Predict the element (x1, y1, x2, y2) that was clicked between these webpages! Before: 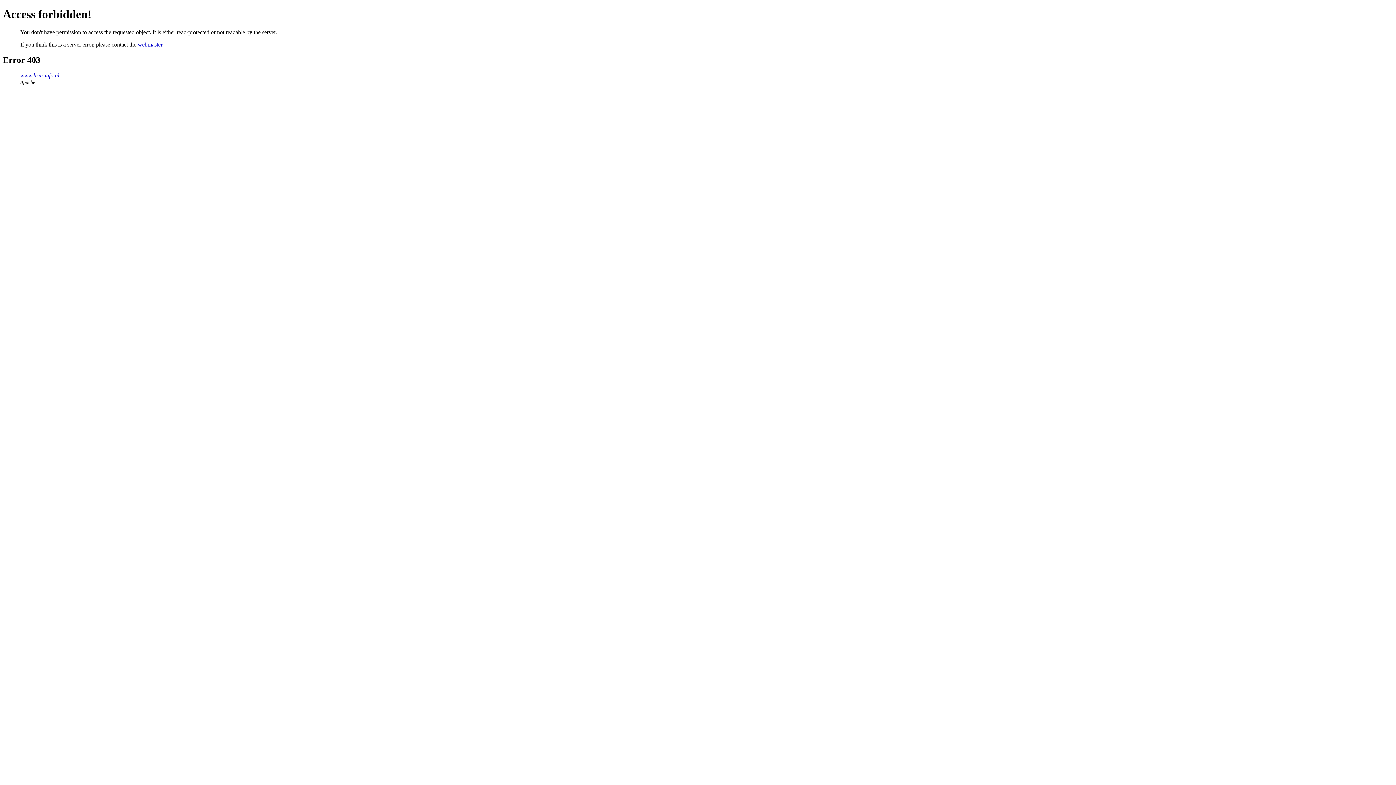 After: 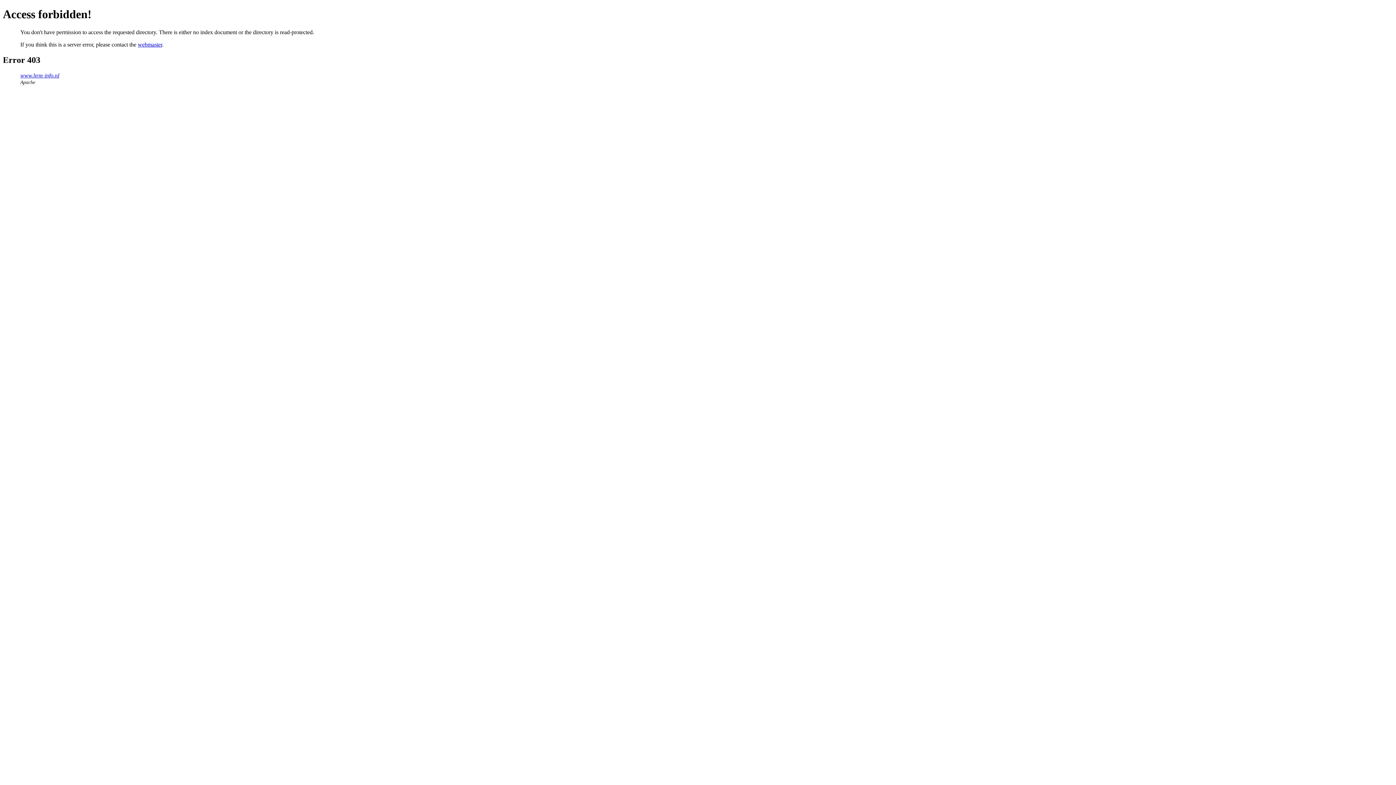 Action: bbox: (20, 72, 59, 78) label: www.hrm-info.nl